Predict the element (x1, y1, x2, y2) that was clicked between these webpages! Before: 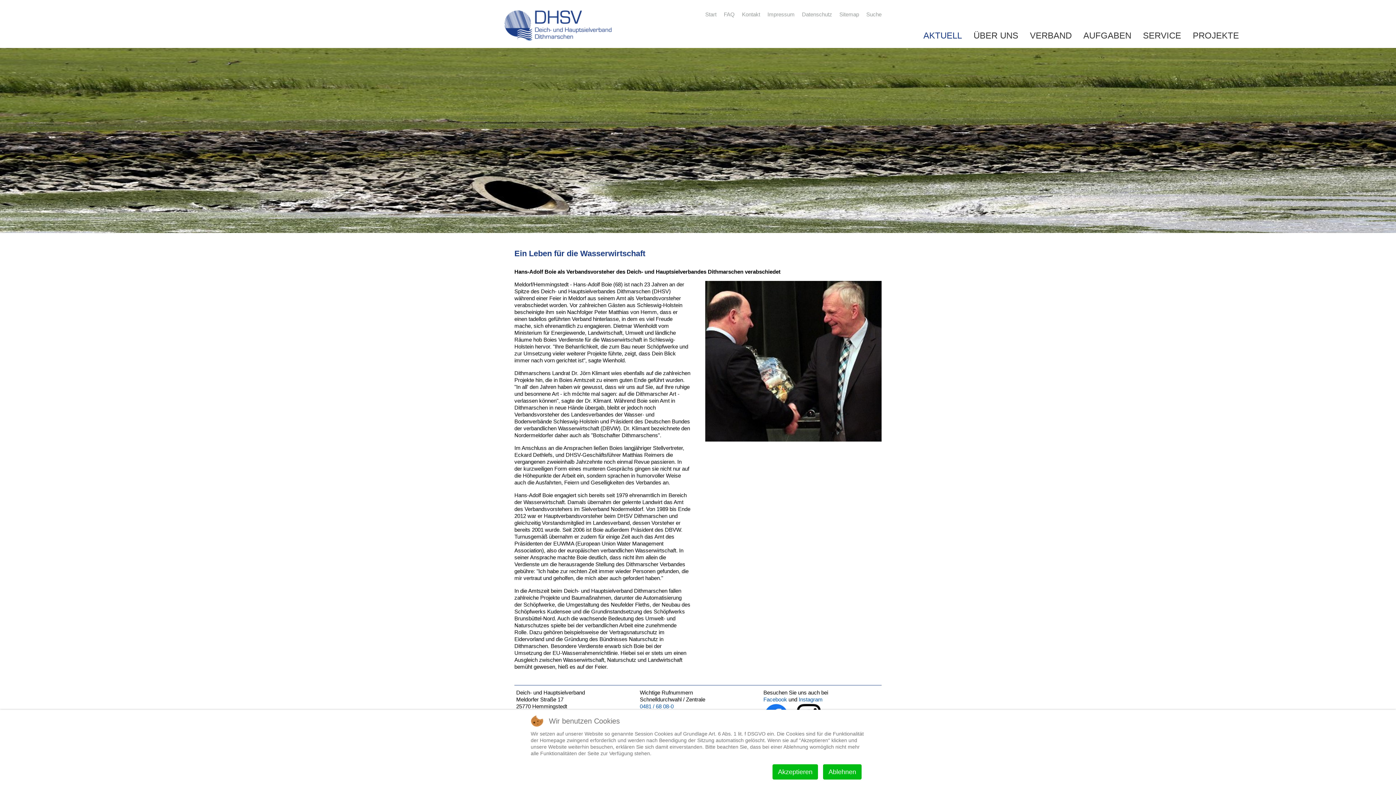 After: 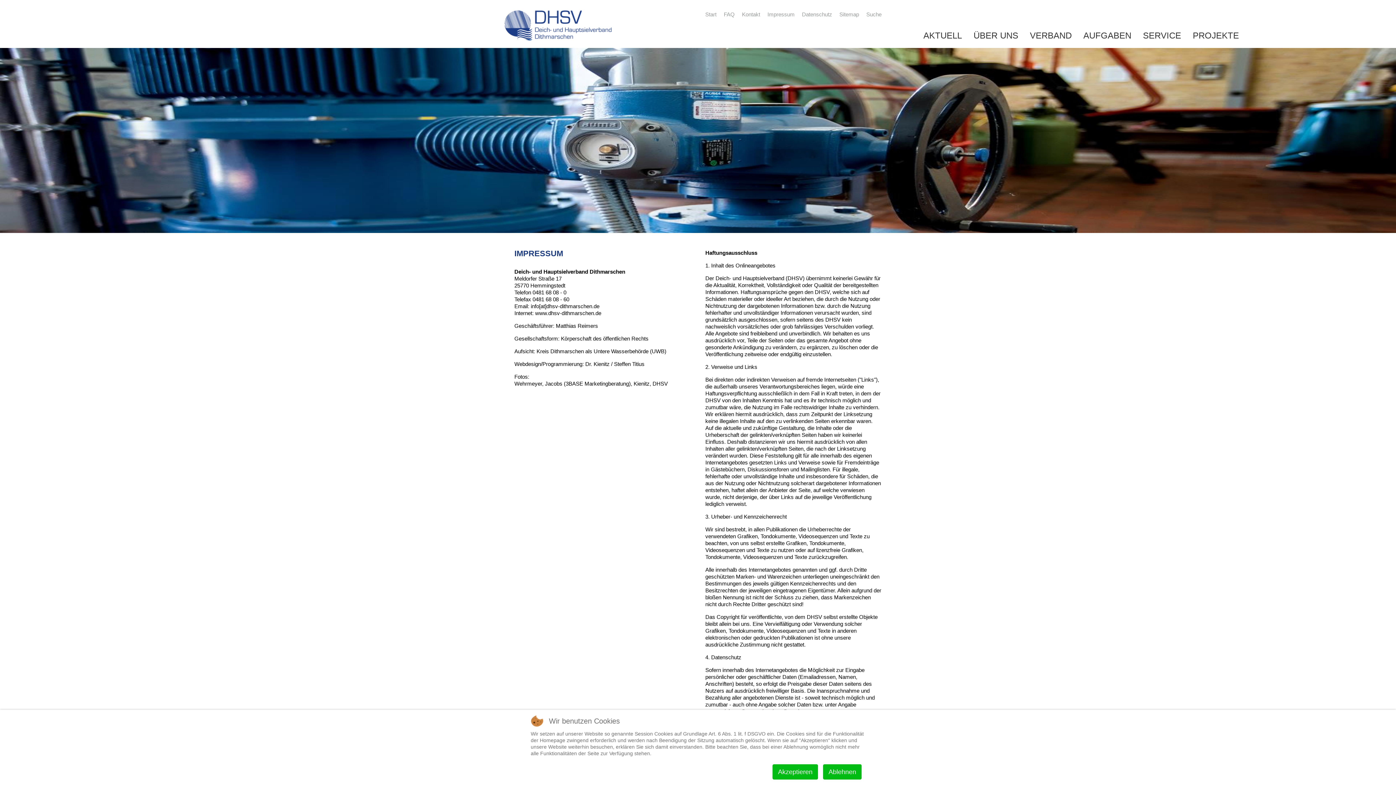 Action: label: Impressum bbox: (767, 11, 794, 17)